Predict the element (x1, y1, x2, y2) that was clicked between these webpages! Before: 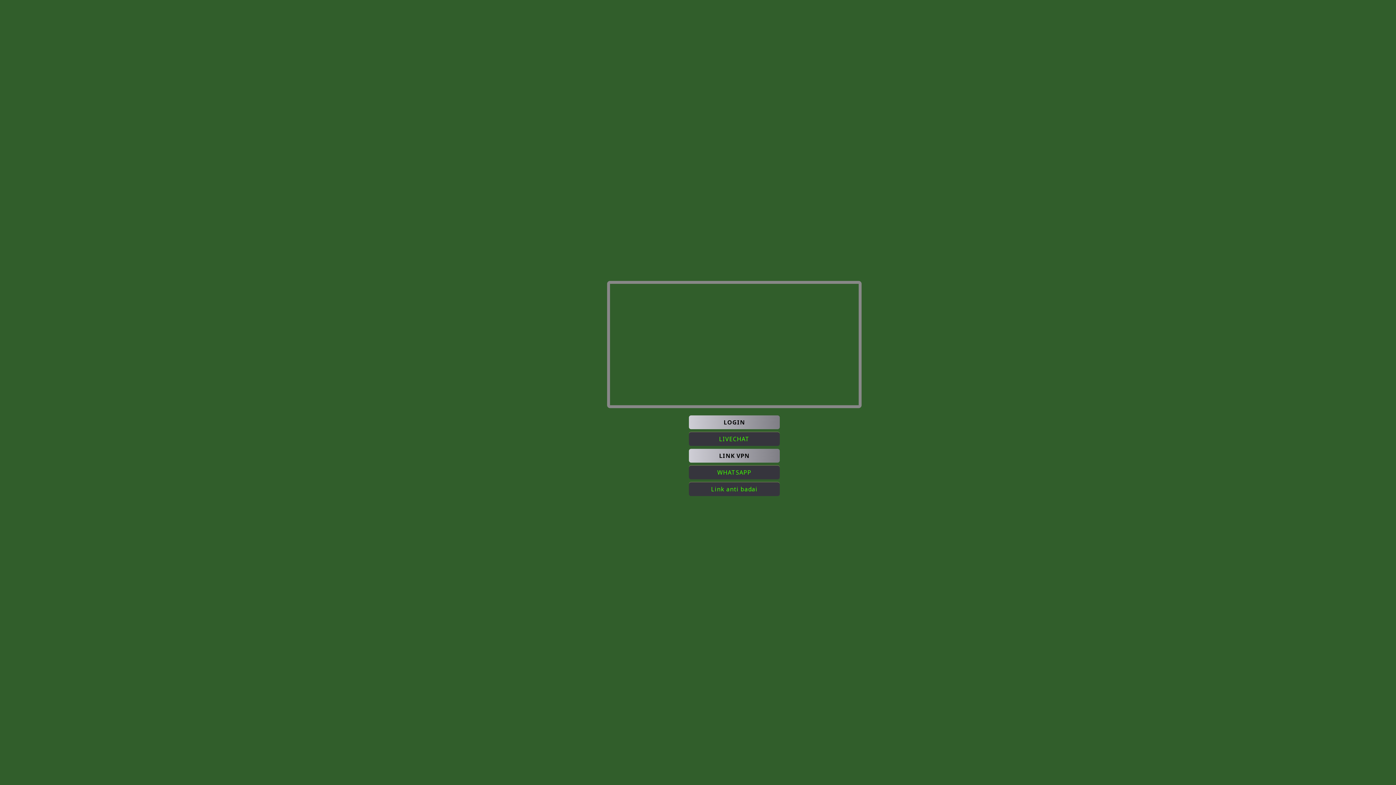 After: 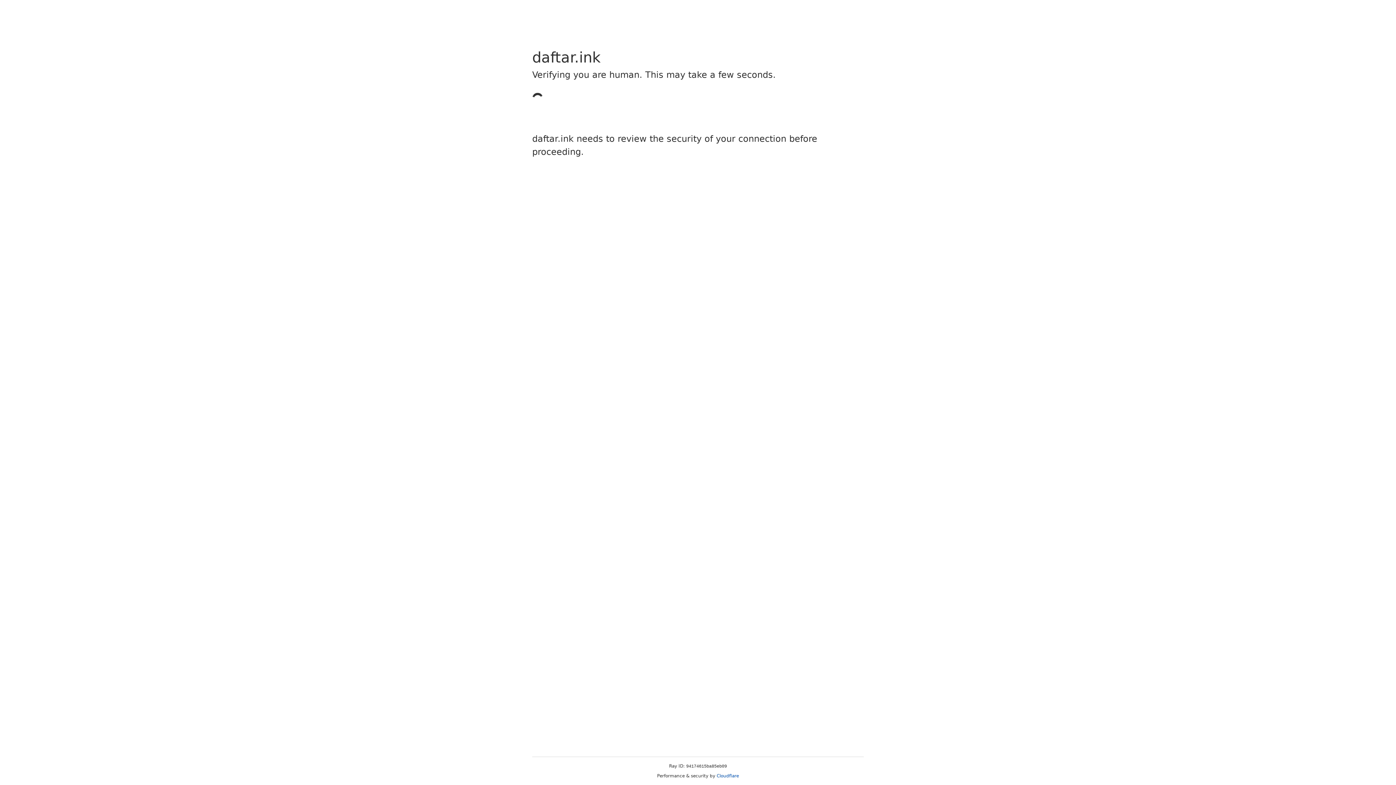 Action: bbox: (689, 448, 779, 462) label: LINK VPN